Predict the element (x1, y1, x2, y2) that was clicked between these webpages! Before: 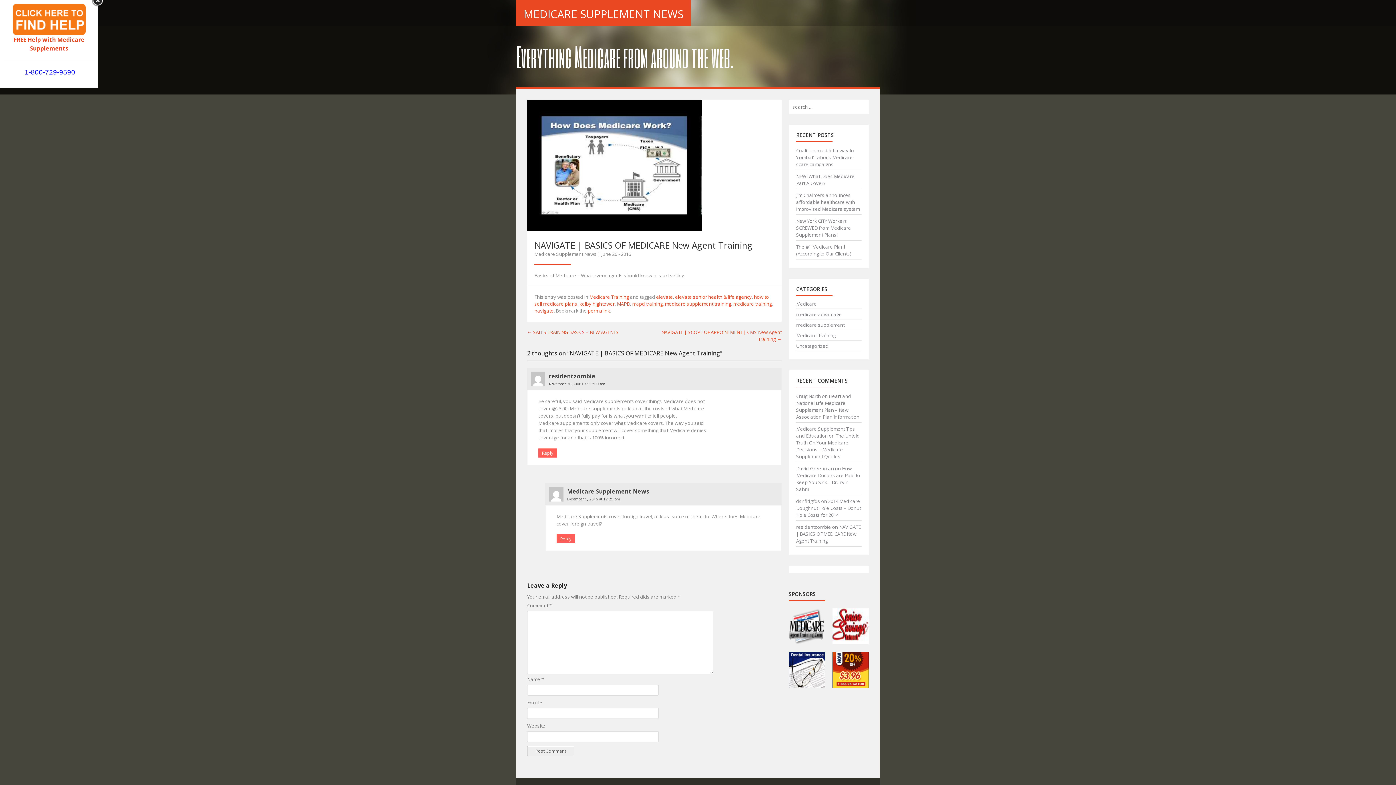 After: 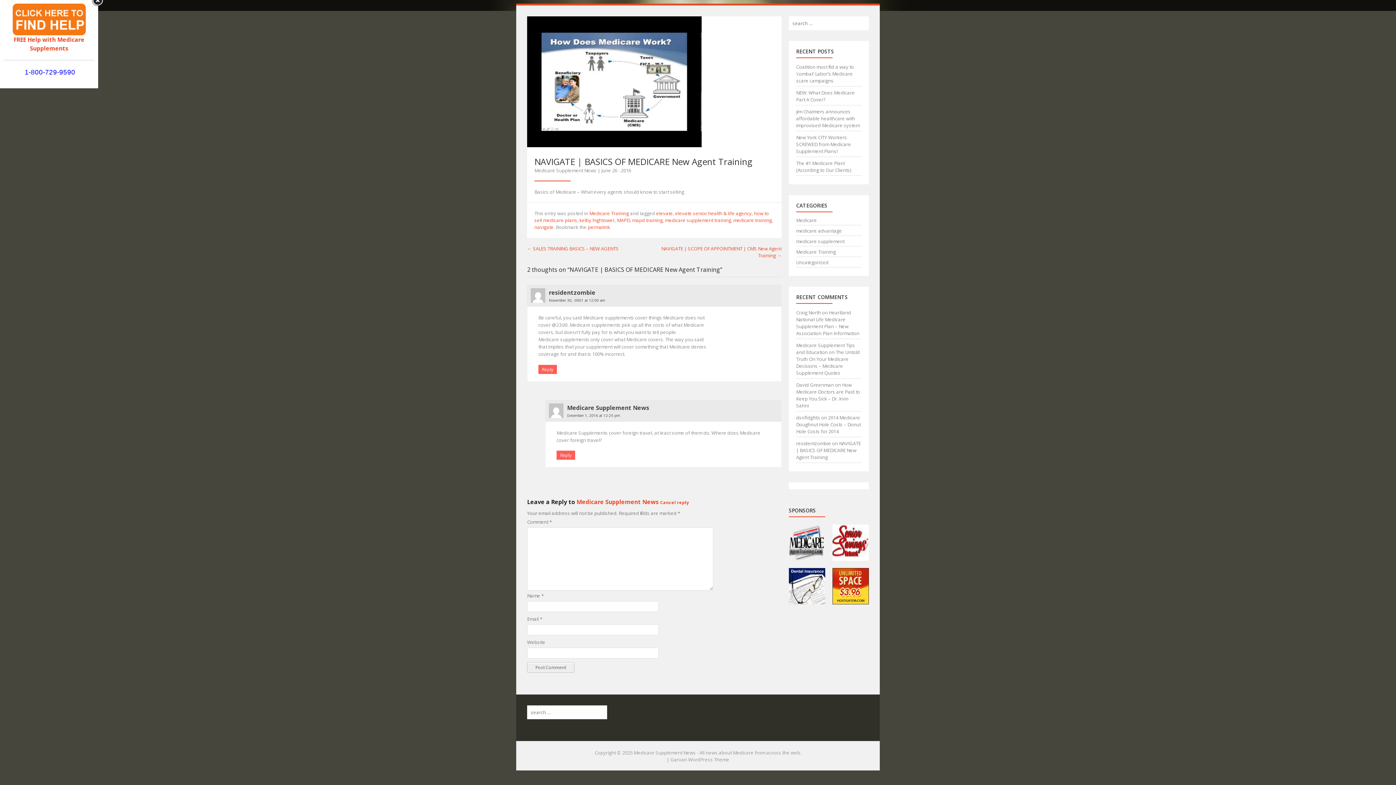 Action: bbox: (560, 536, 571, 542) label: Reply to Medicare Supplement News